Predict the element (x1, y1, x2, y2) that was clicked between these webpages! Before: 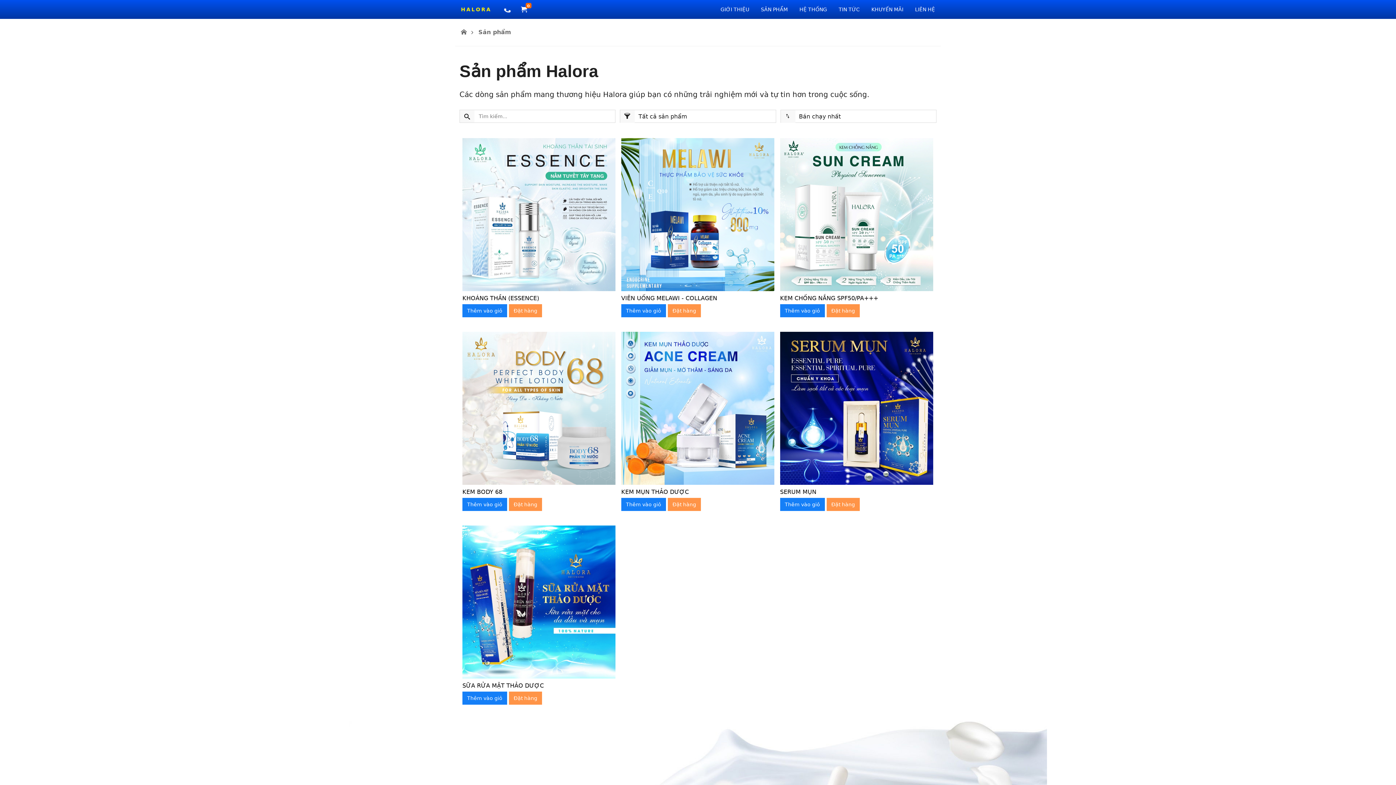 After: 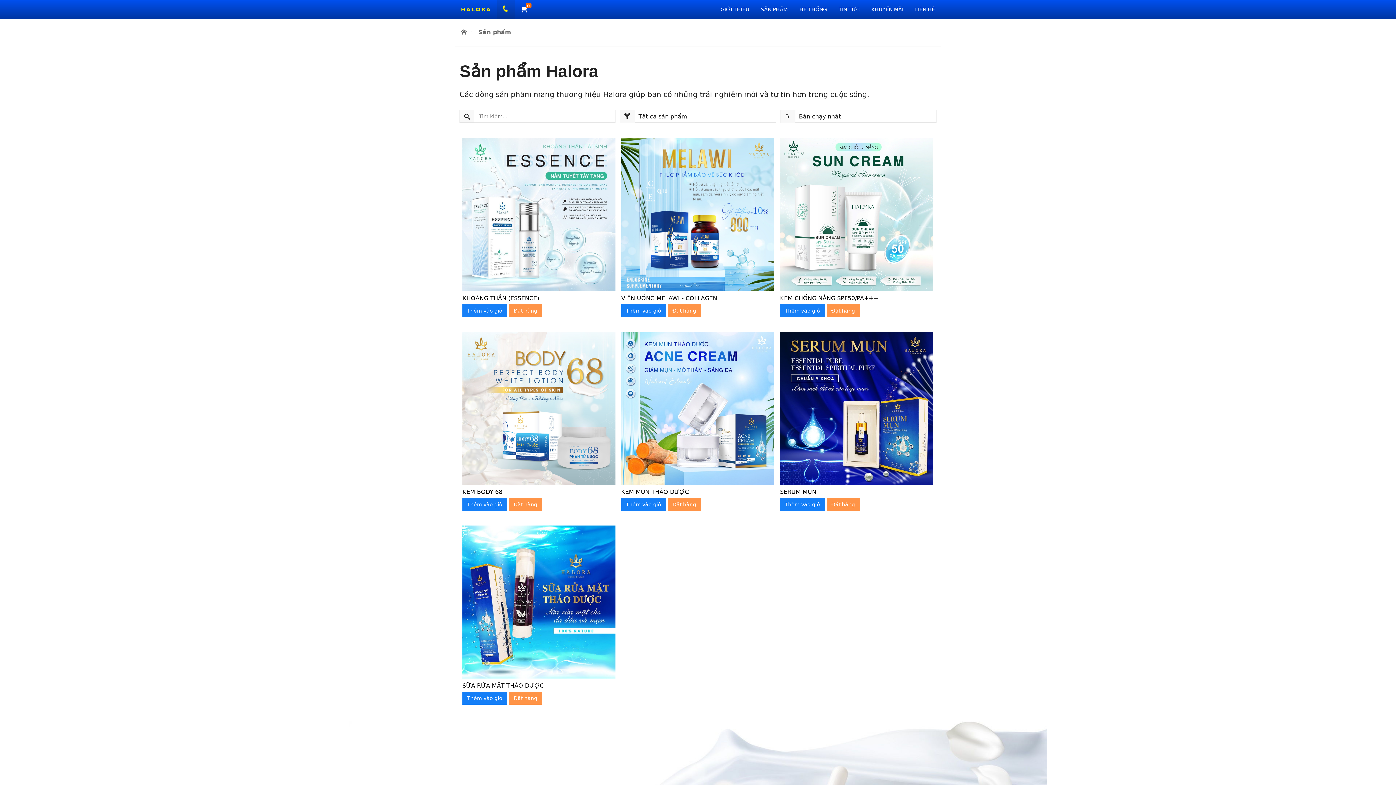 Action: bbox: (497, 0, 515, 18)